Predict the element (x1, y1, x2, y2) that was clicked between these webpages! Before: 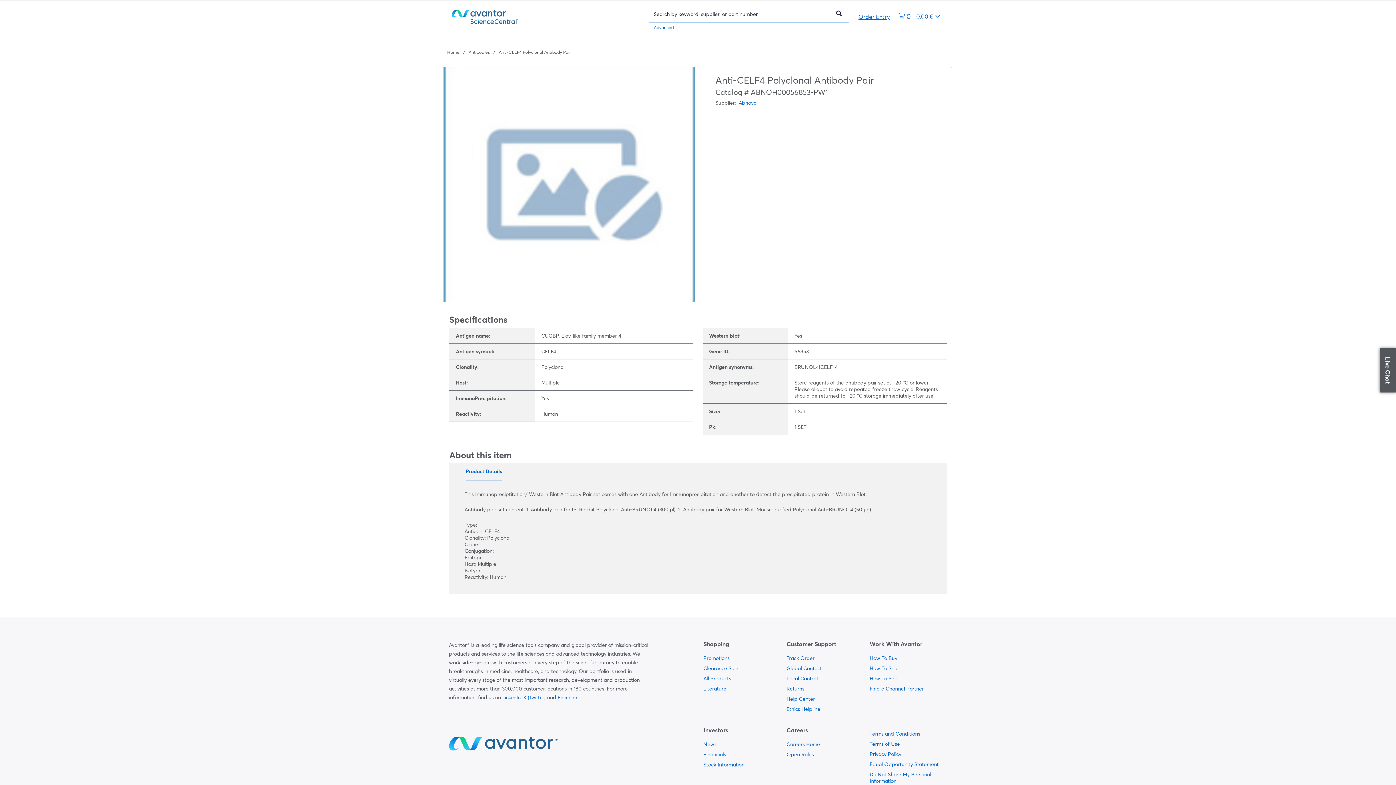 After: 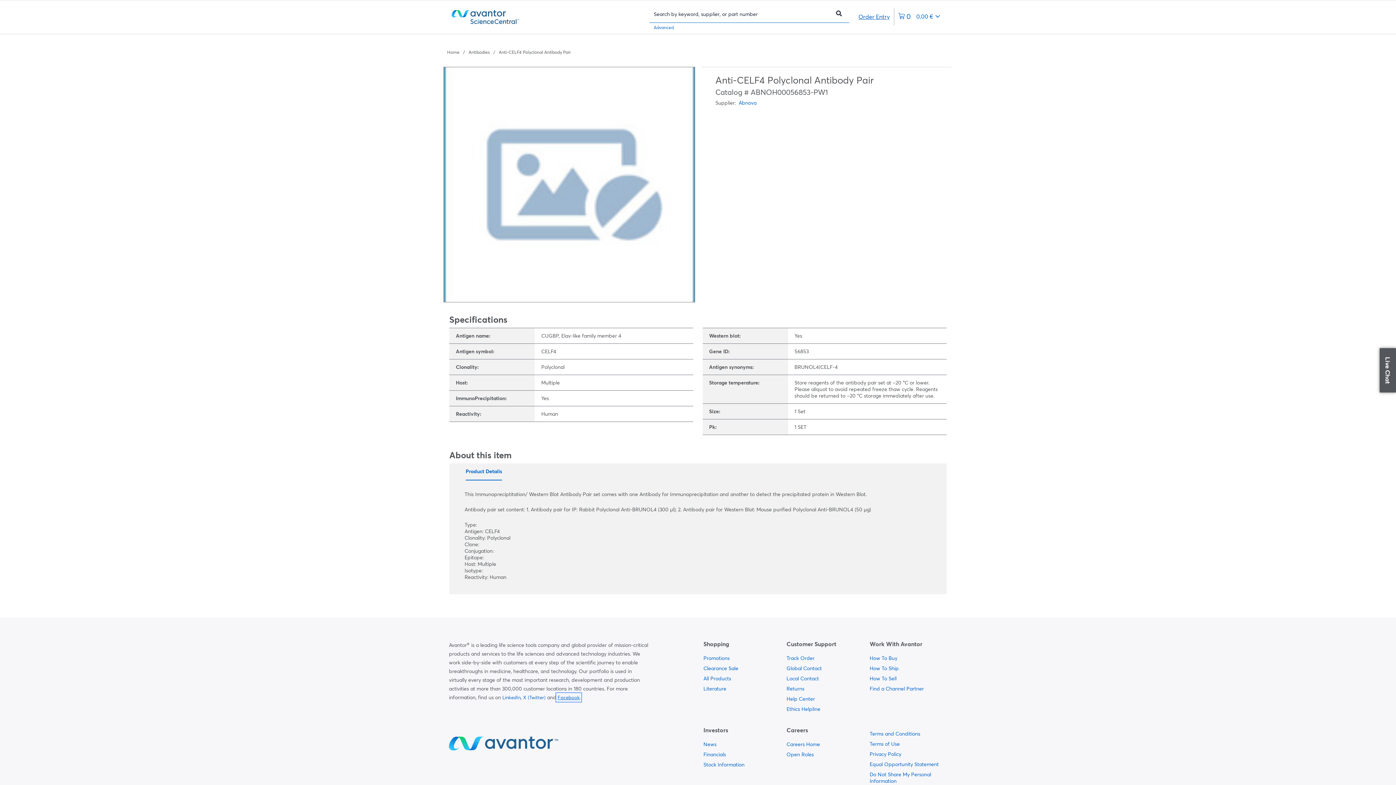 Action: bbox: (557, 694, 580, 700) label: Facebook